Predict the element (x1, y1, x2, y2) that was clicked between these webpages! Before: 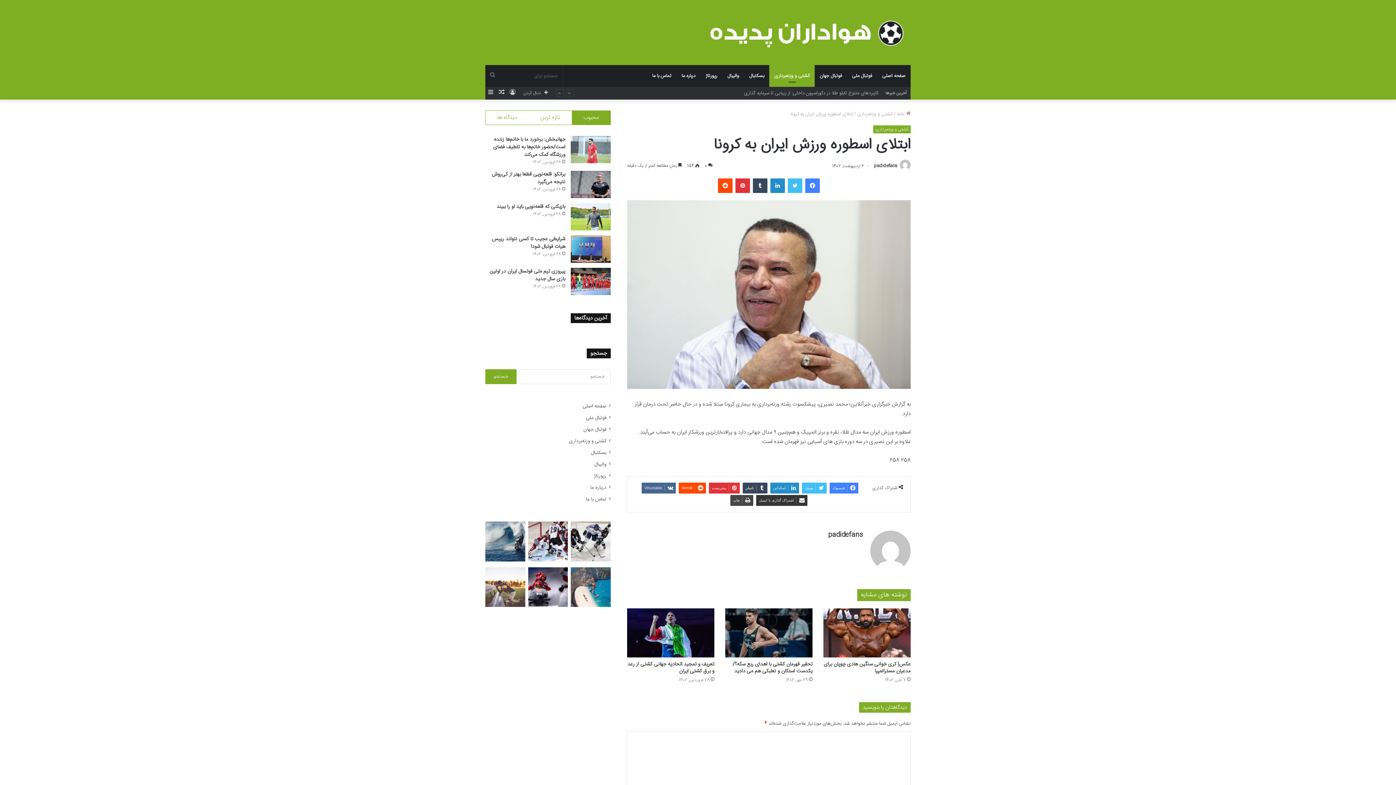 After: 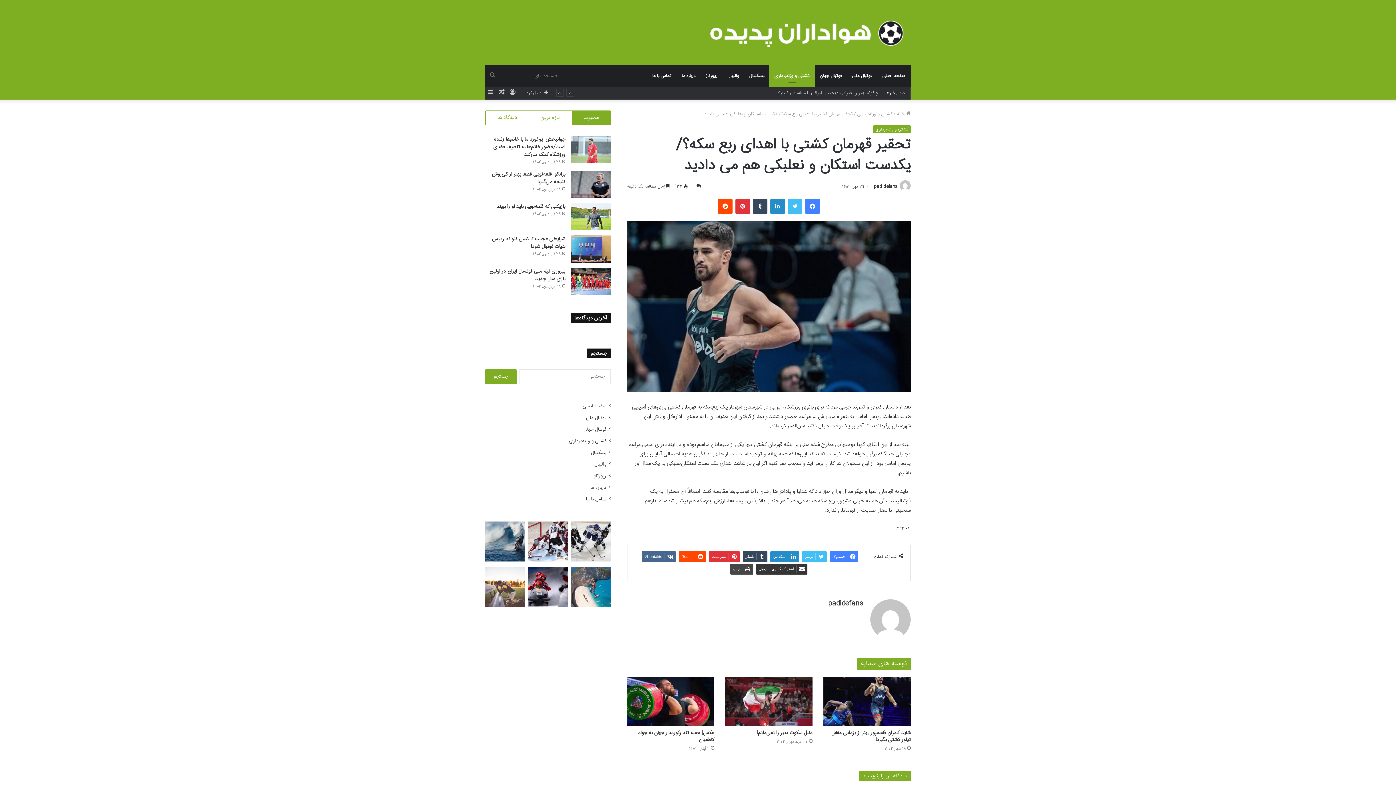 Action: label: تحقیر قهرمان کشتی با اهدای ربع سکه؟/ یکدست استکان و نعلبکی هم می دادید bbox: (725, 608, 812, 657)